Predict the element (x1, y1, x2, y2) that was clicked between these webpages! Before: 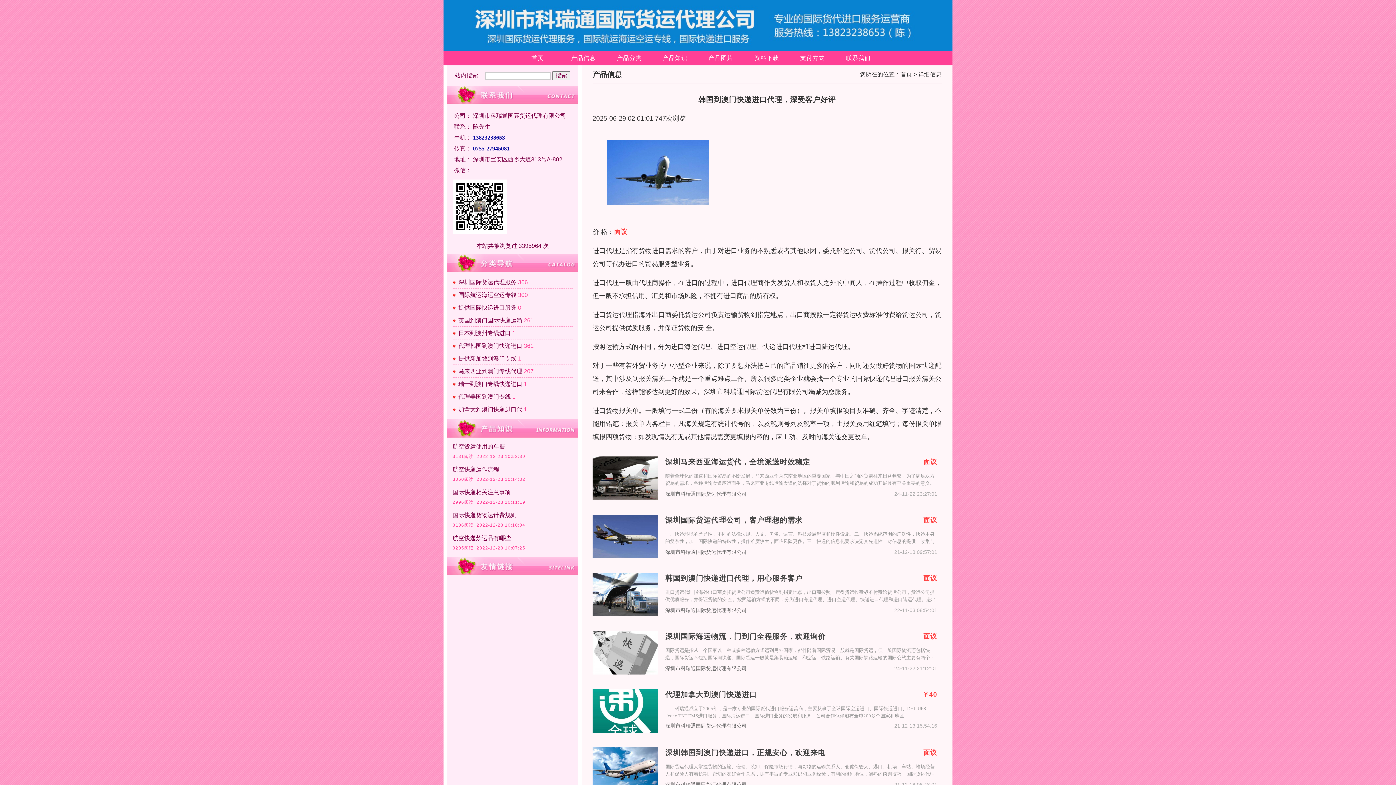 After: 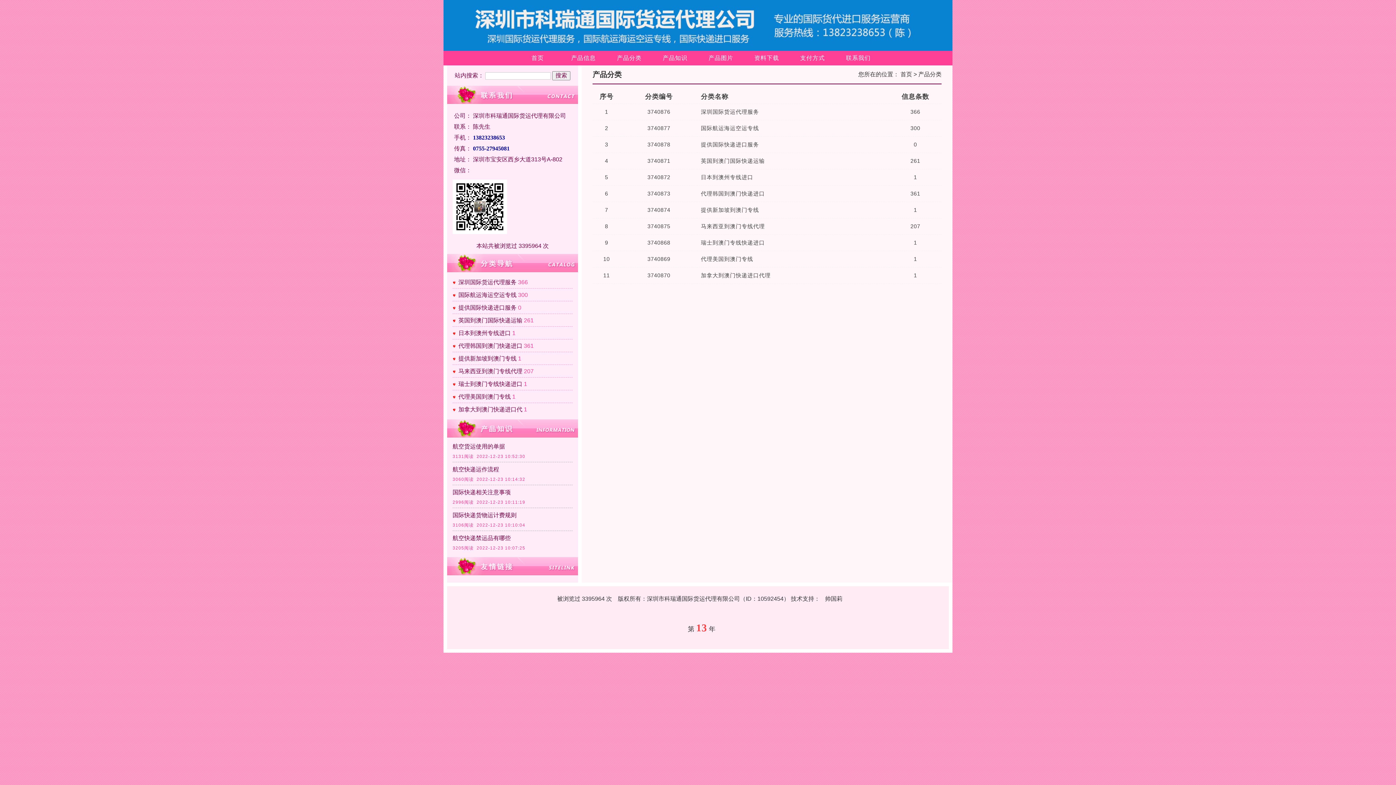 Action: label: 产品分类 bbox: (606, 50, 652, 65)